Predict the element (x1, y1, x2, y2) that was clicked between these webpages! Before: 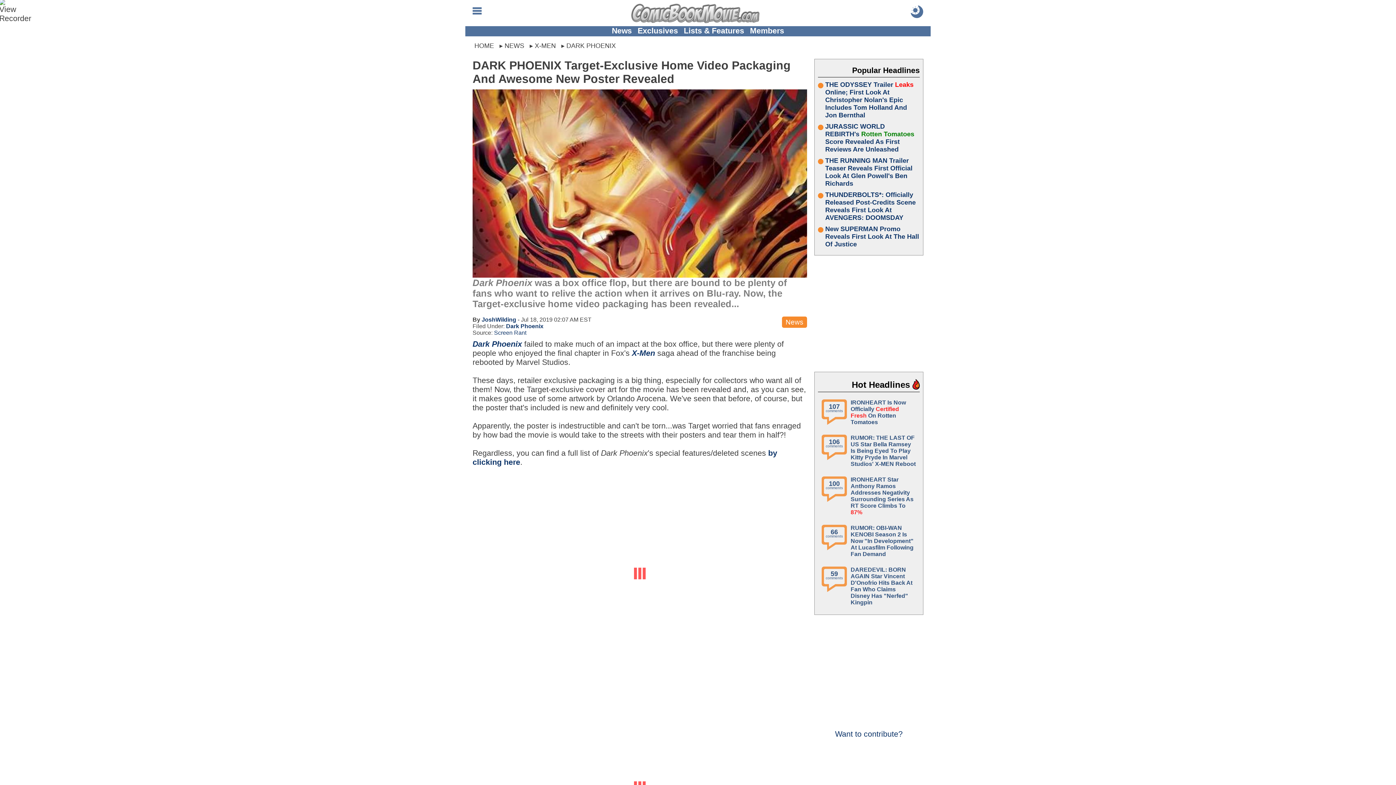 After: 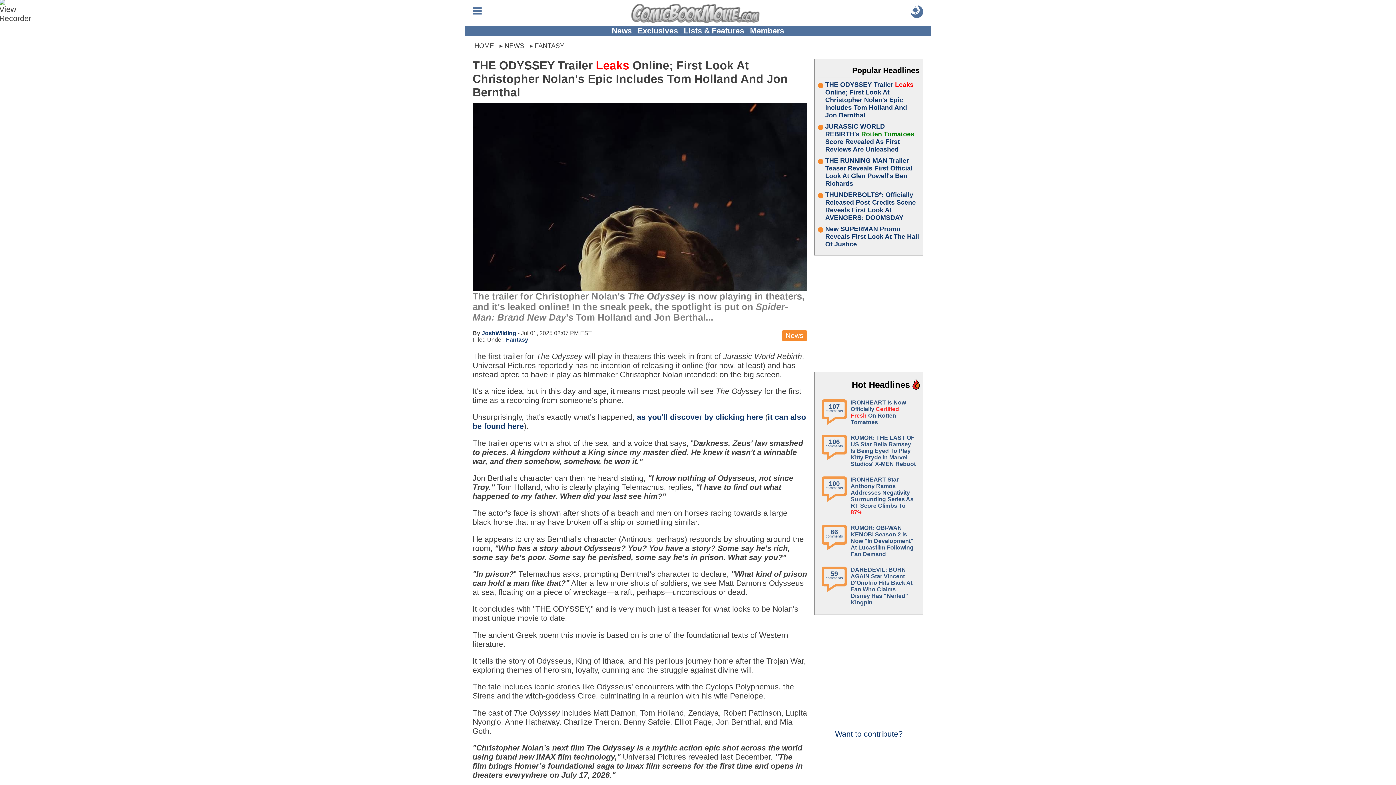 Action: bbox: (825, 81, 920, 119) label: THE ODYSSEY Trailer Leaks Online; First Look At Christopher Nolan's Epic Includes Tom Holland And Jon Bernthal